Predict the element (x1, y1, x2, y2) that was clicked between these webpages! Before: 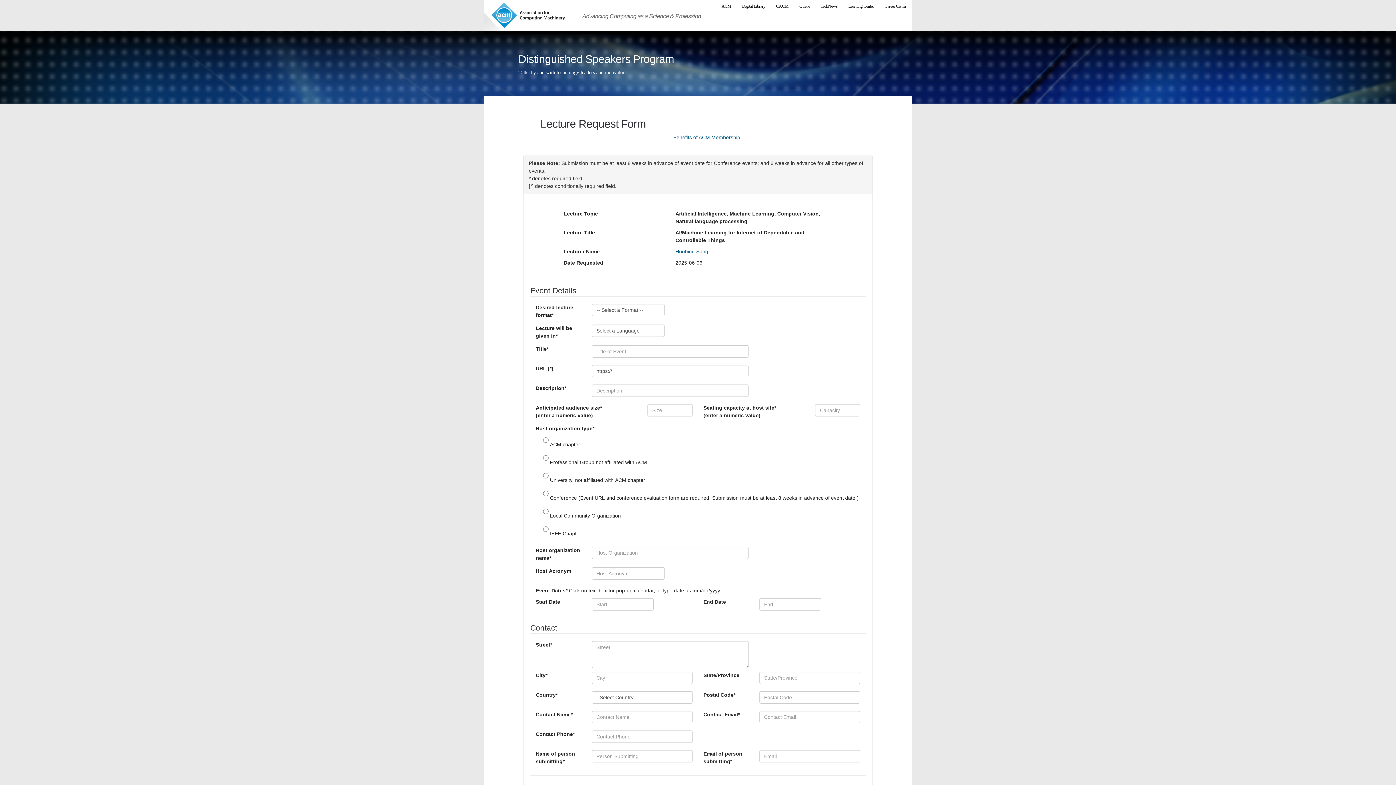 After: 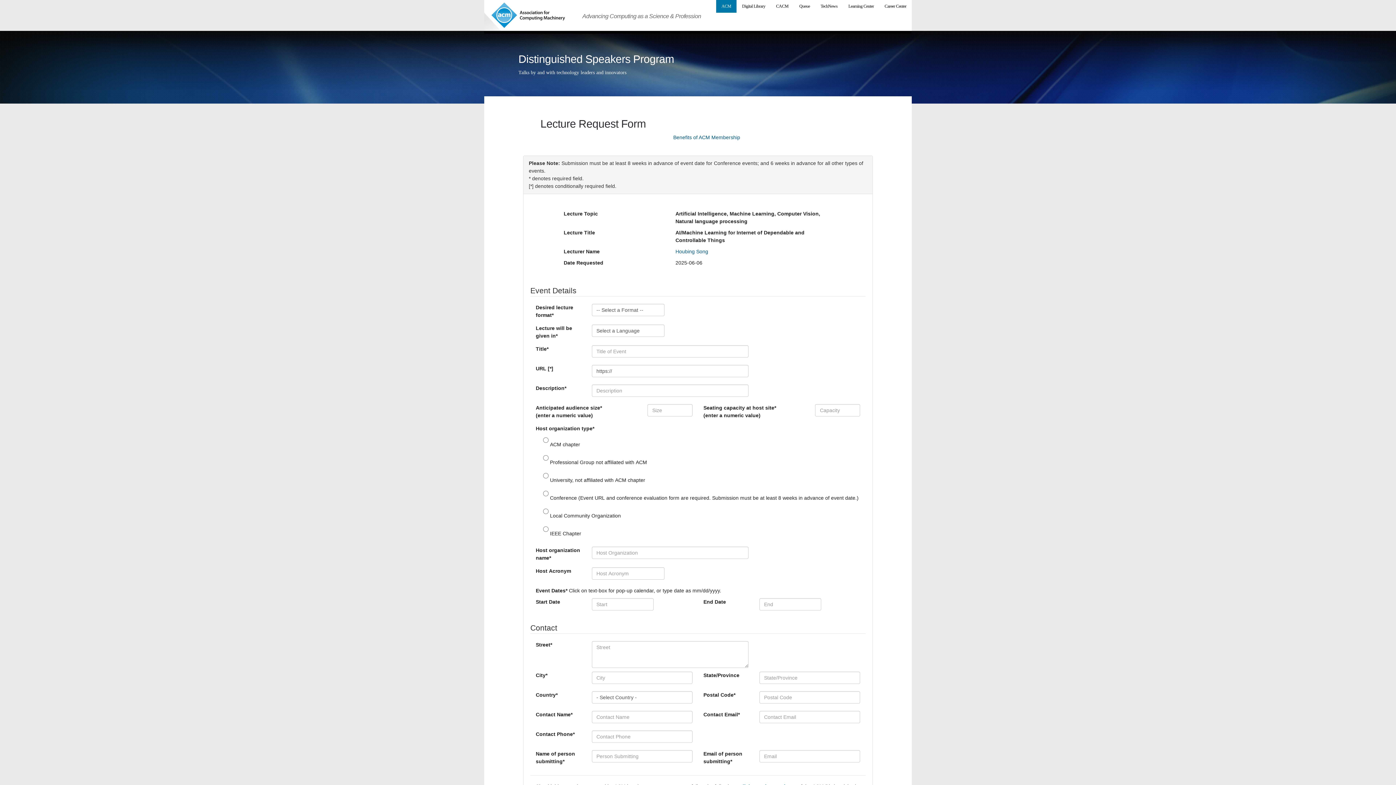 Action: bbox: (716, 0, 736, 12) label: ACM